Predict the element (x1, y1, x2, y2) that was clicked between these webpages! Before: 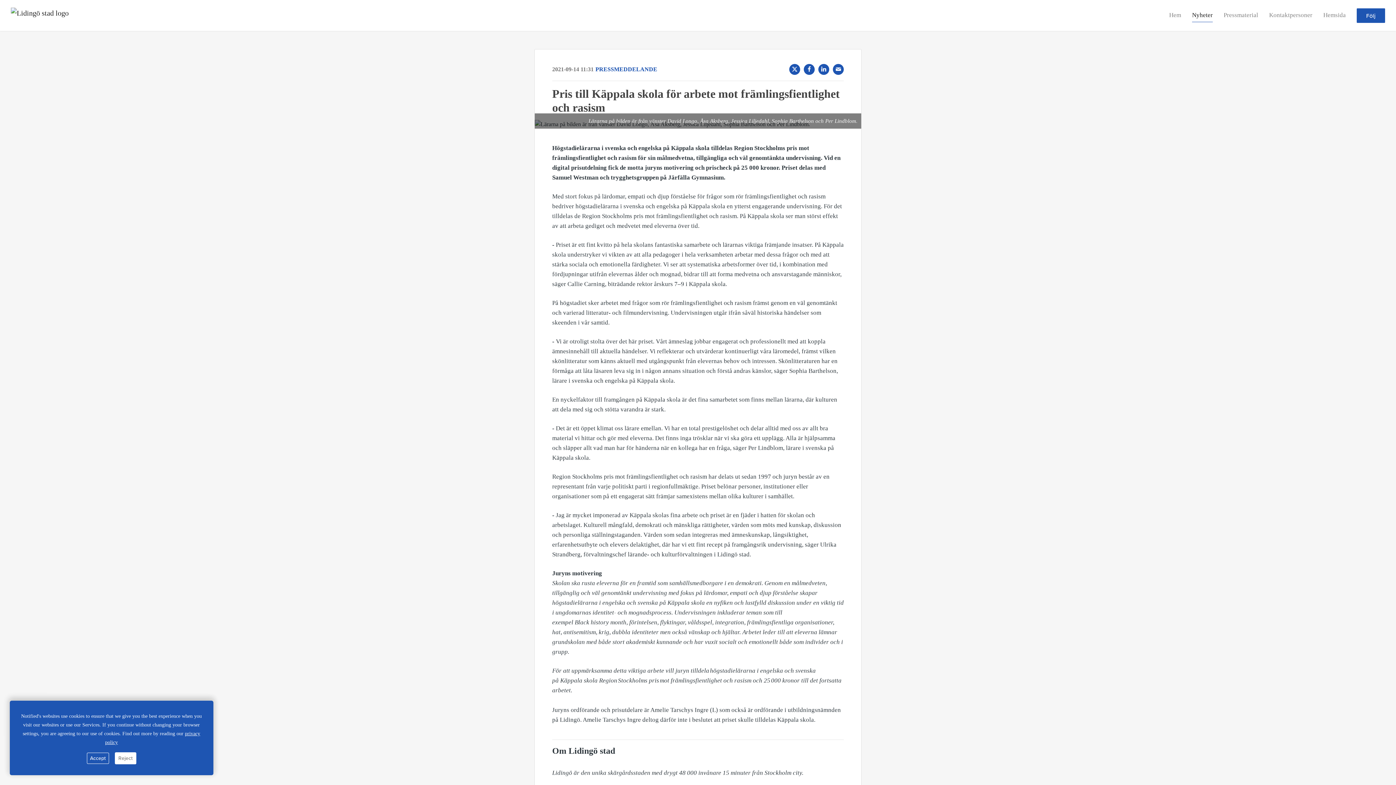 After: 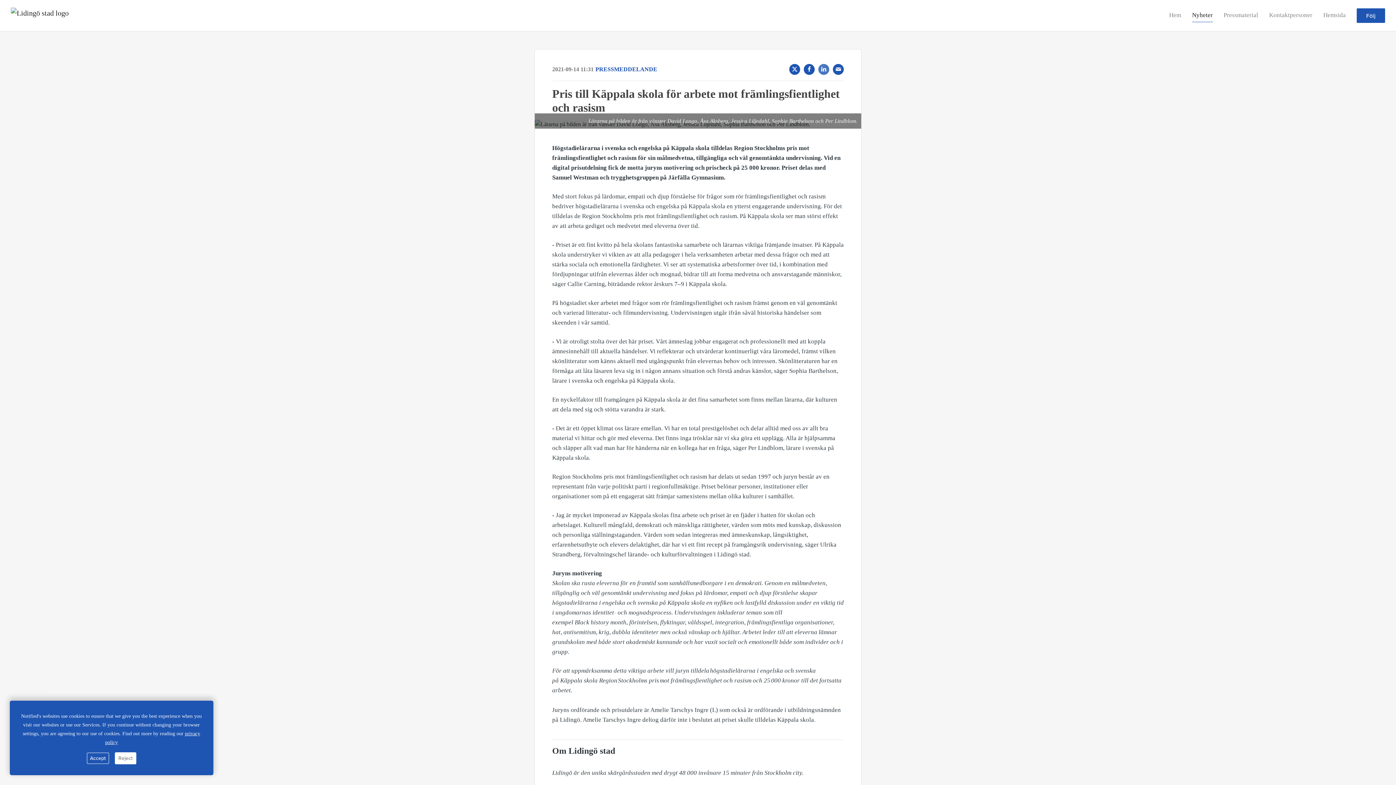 Action: bbox: (818, 64, 829, 74) label: LinkedIn